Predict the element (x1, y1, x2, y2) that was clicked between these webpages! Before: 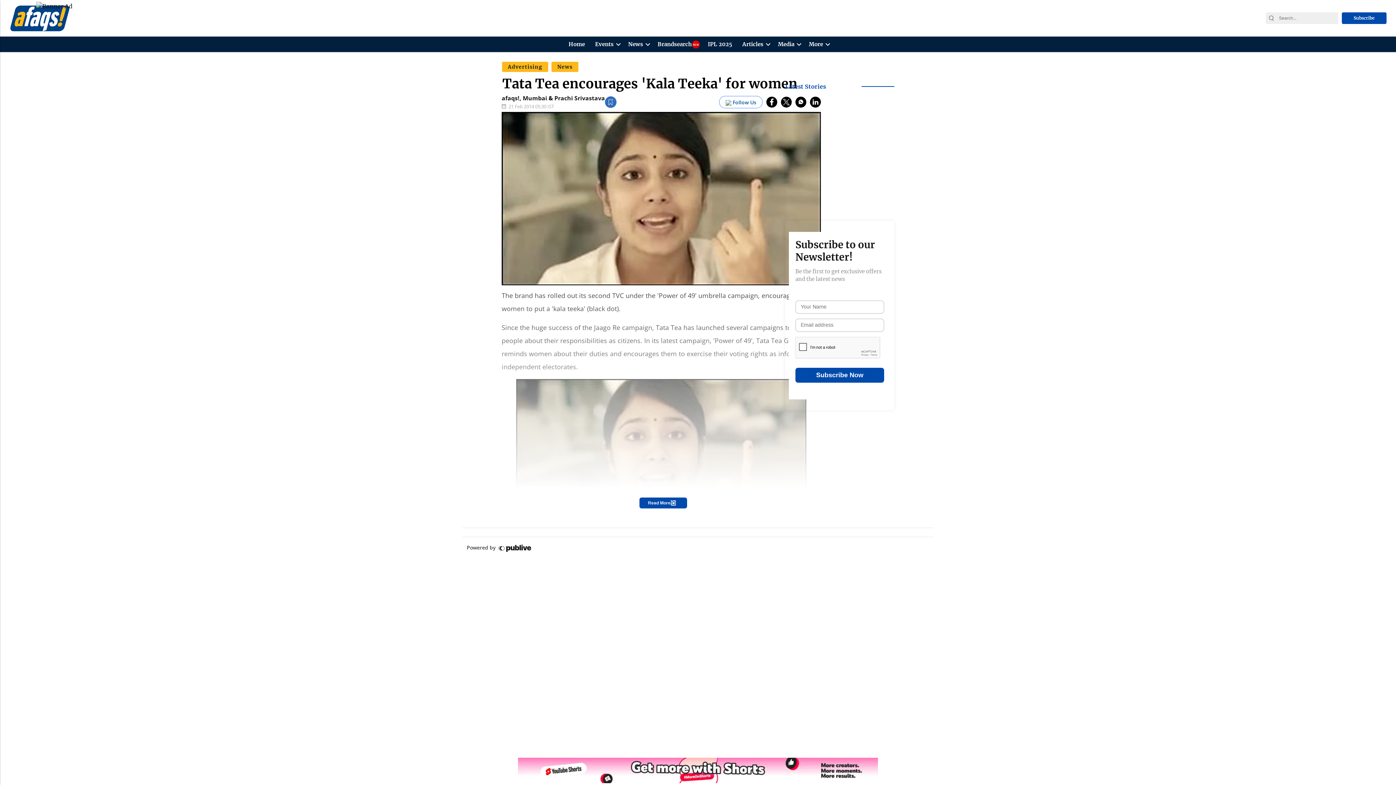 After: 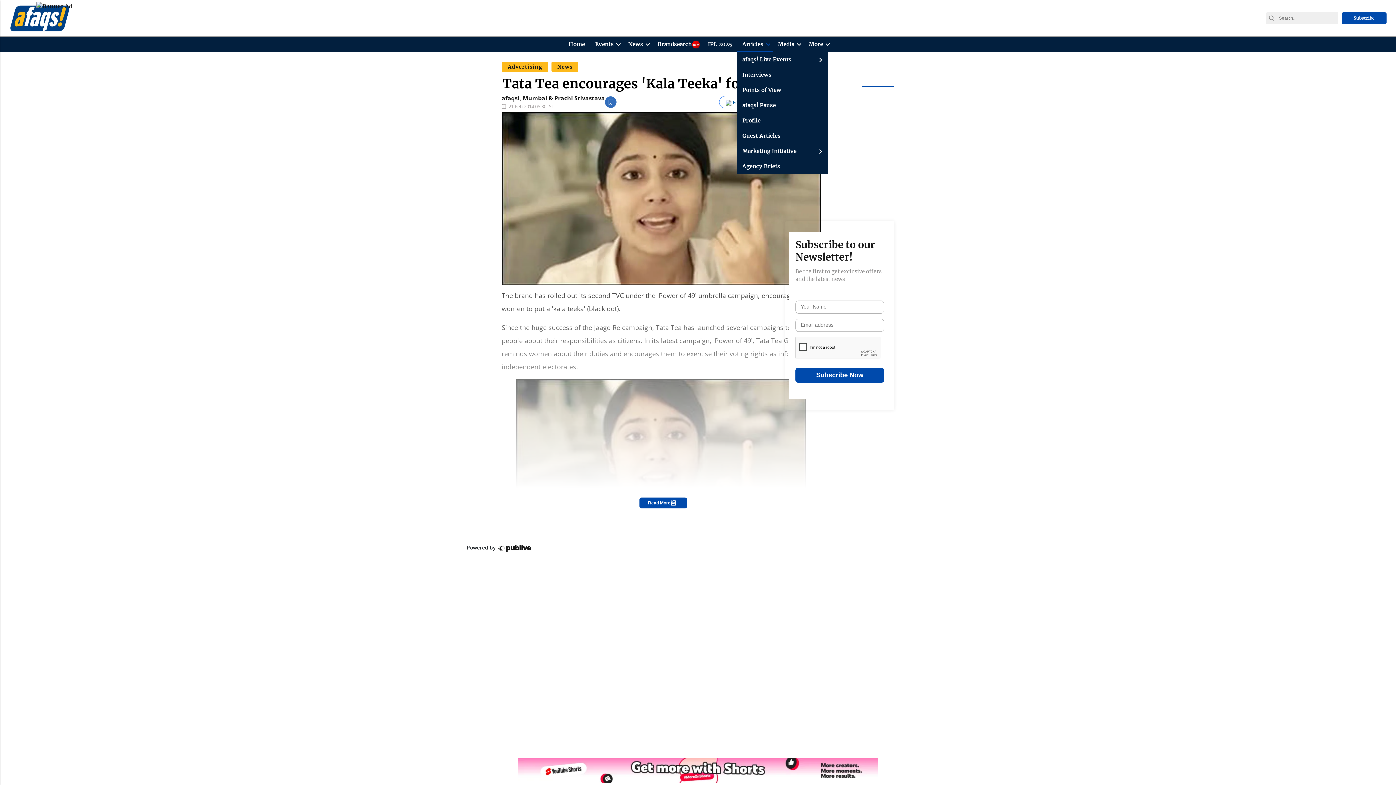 Action: label: Articles bbox: (735, 36, 762, 52)